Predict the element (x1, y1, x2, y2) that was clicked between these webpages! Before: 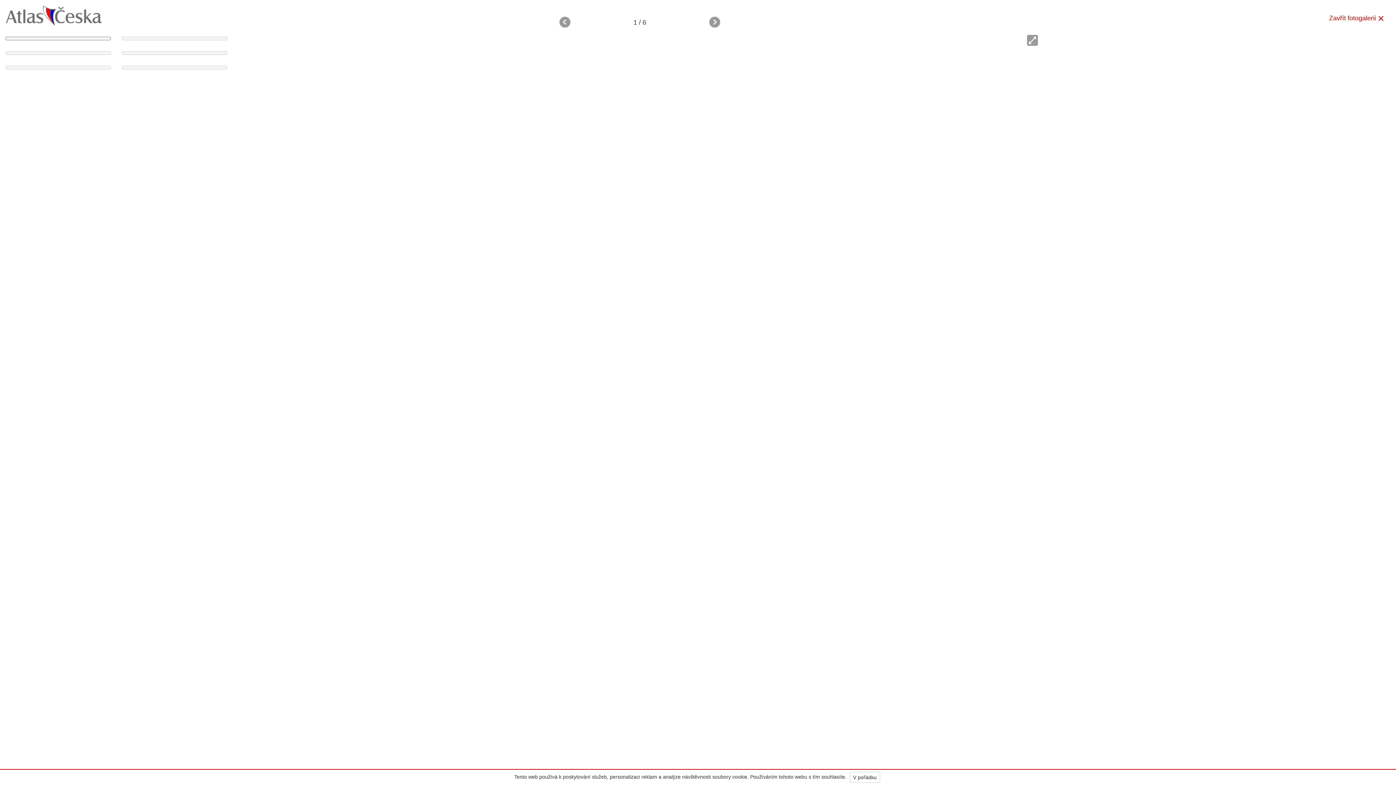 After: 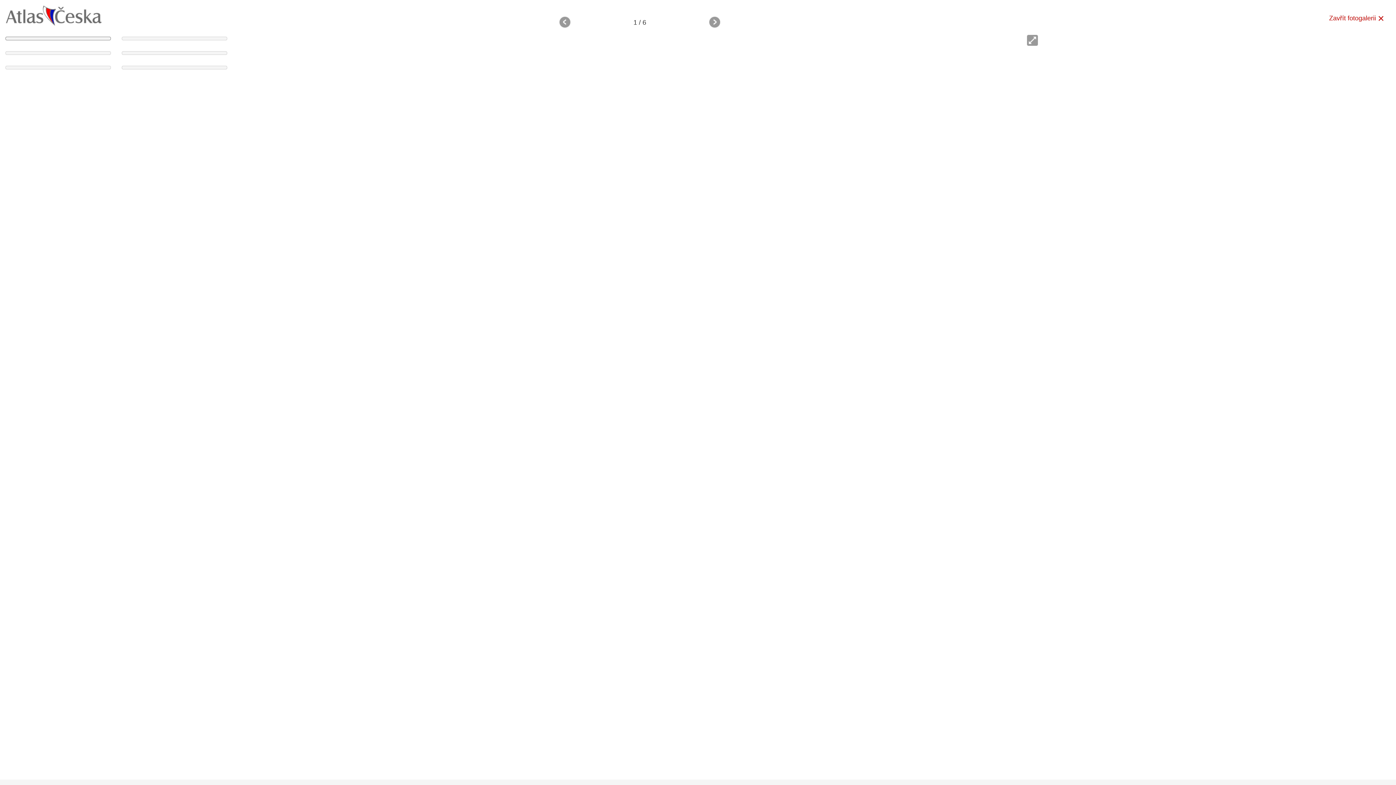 Action: label: V pořádku bbox: (850, 772, 880, 783)